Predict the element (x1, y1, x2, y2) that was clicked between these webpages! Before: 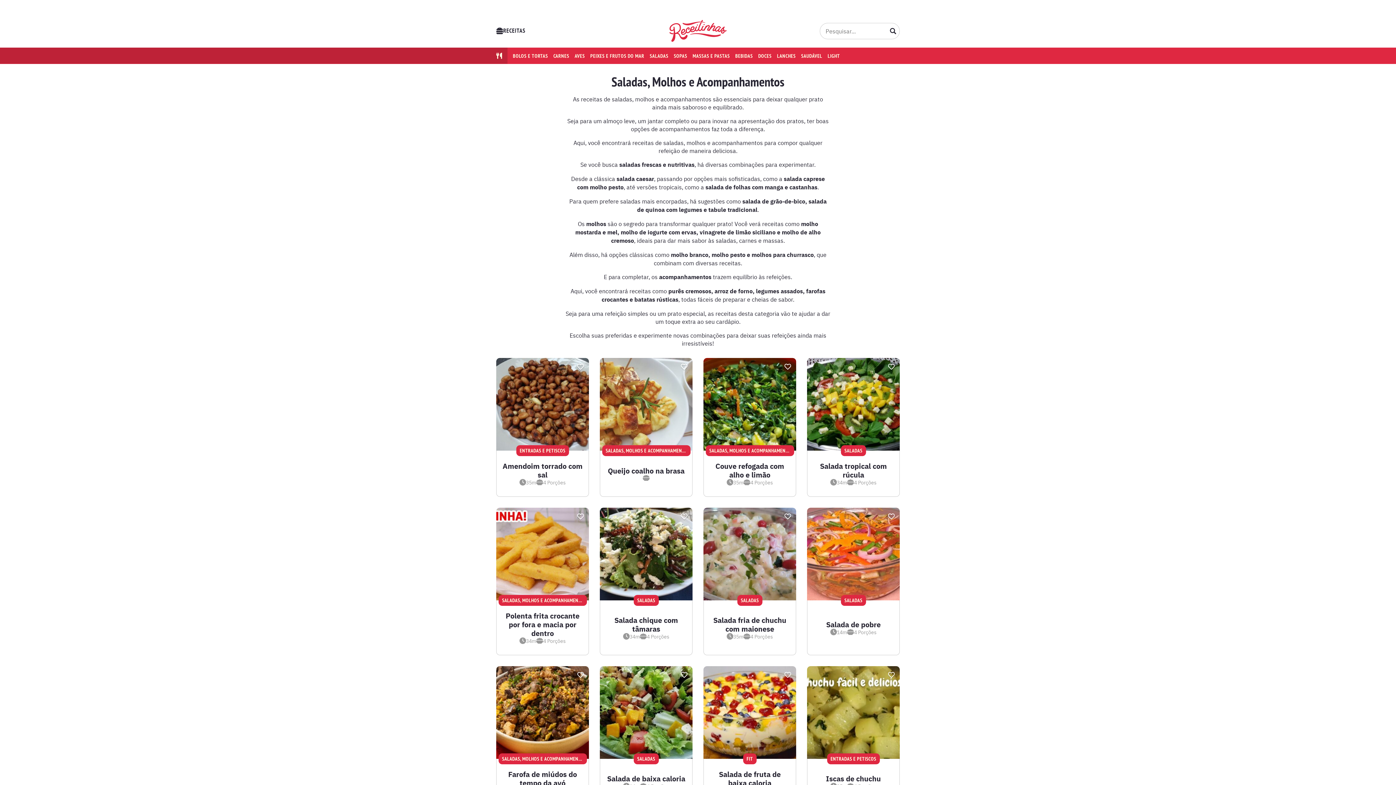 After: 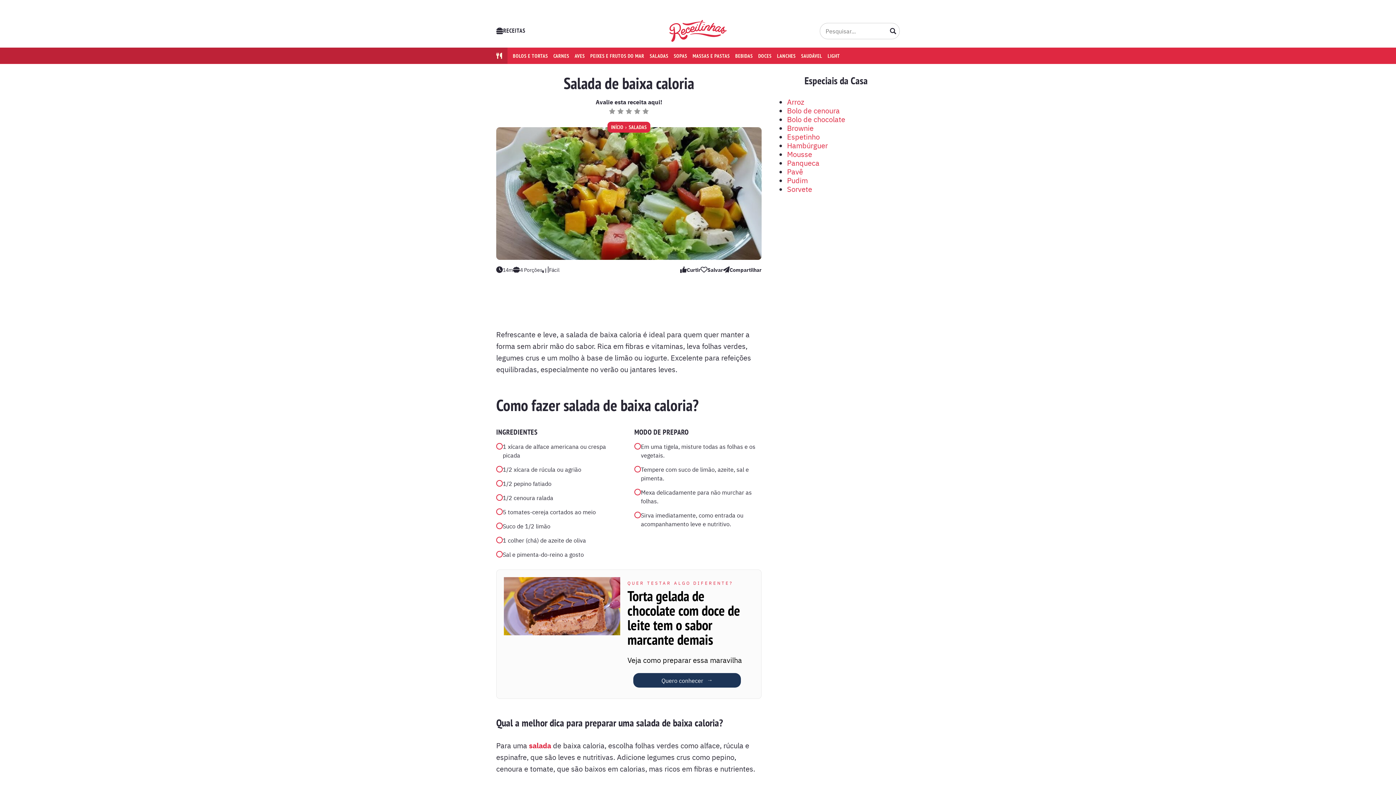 Action: label: Salada de baixa caloria bbox: (607, 774, 685, 783)